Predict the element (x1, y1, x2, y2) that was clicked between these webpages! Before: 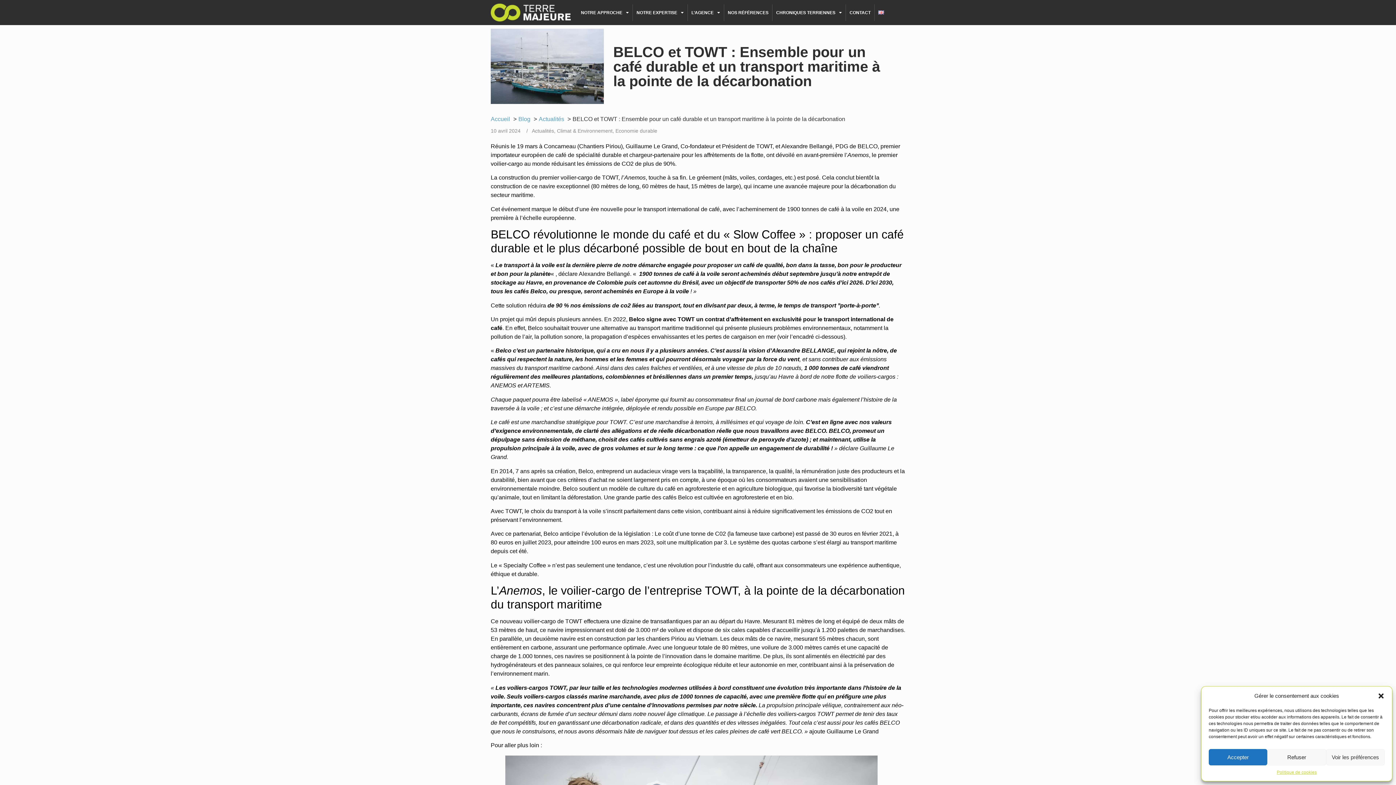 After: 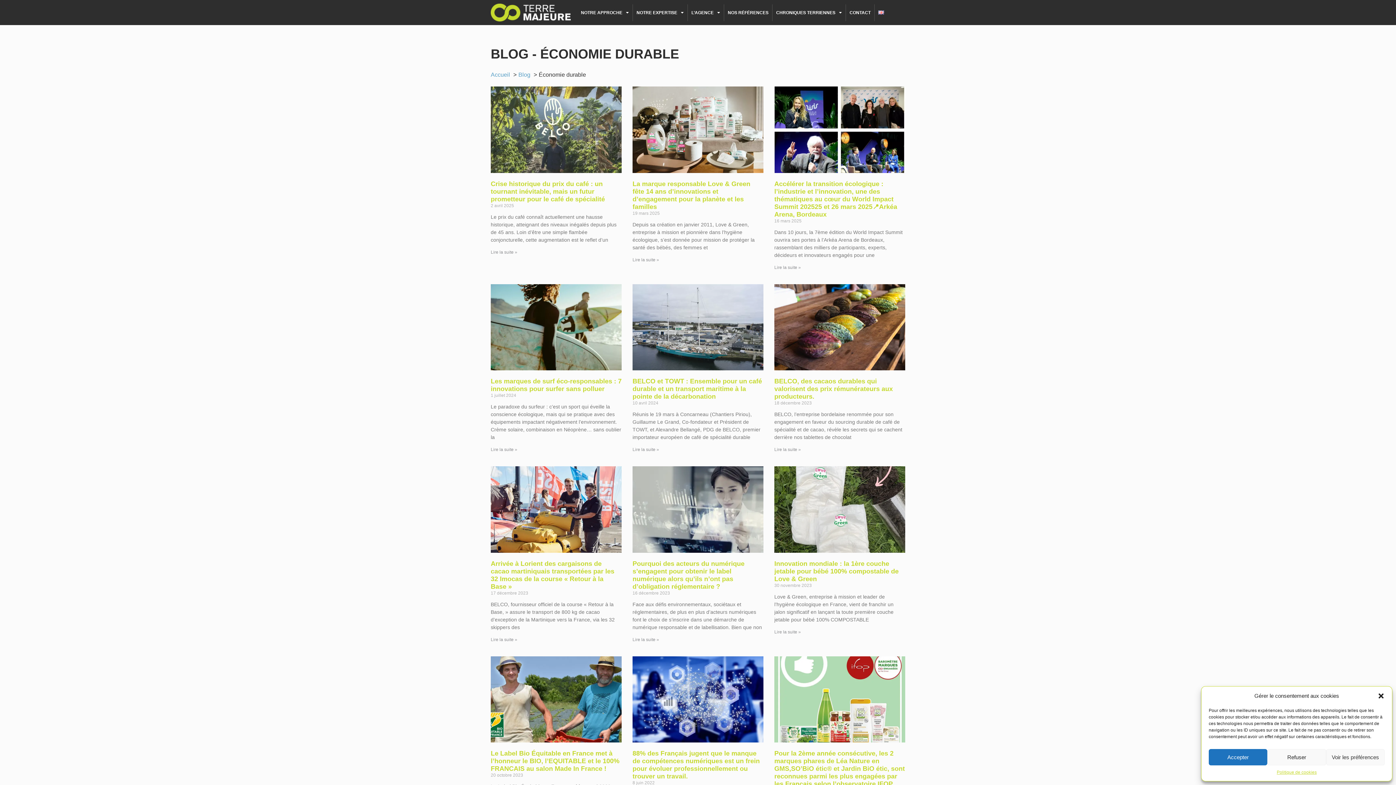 Action: label: Economie durable bbox: (615, 128, 657, 133)